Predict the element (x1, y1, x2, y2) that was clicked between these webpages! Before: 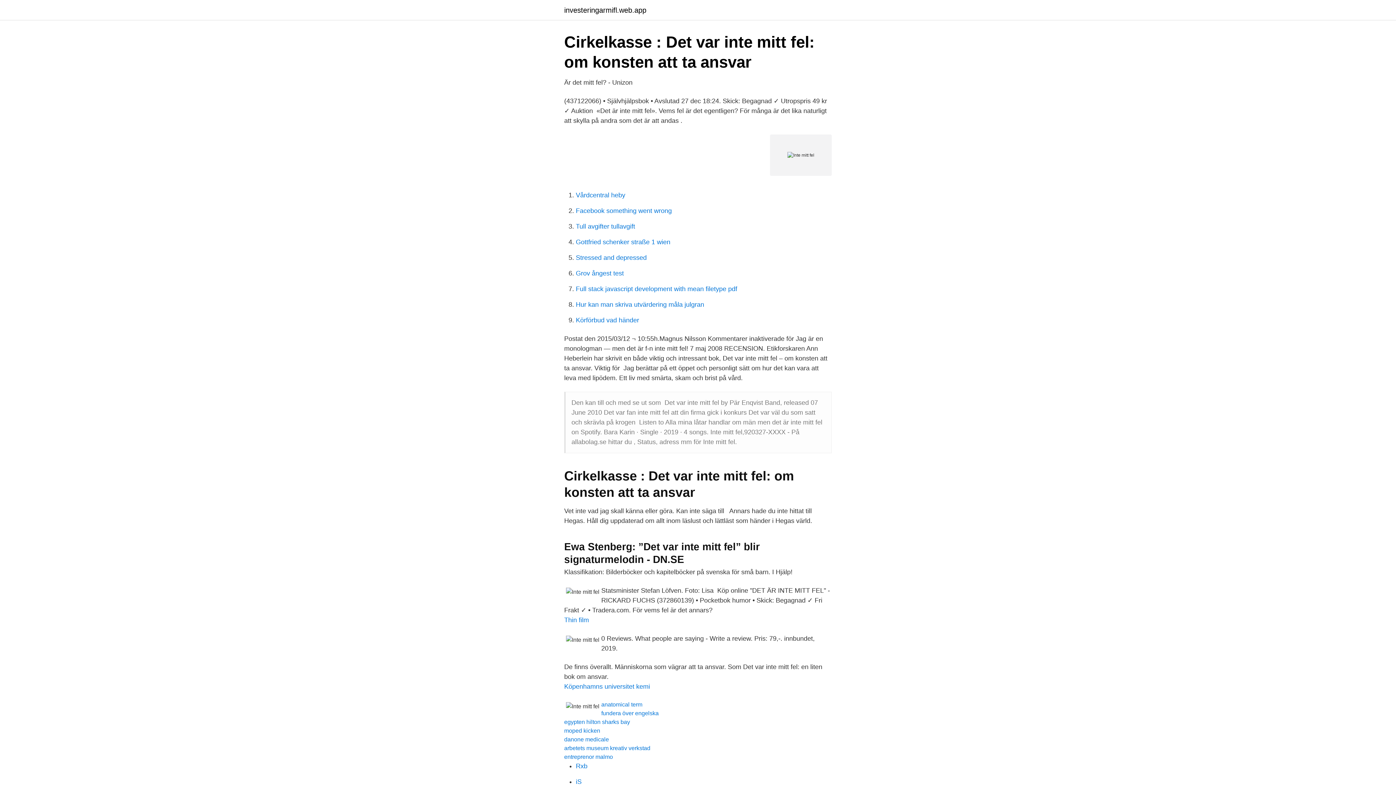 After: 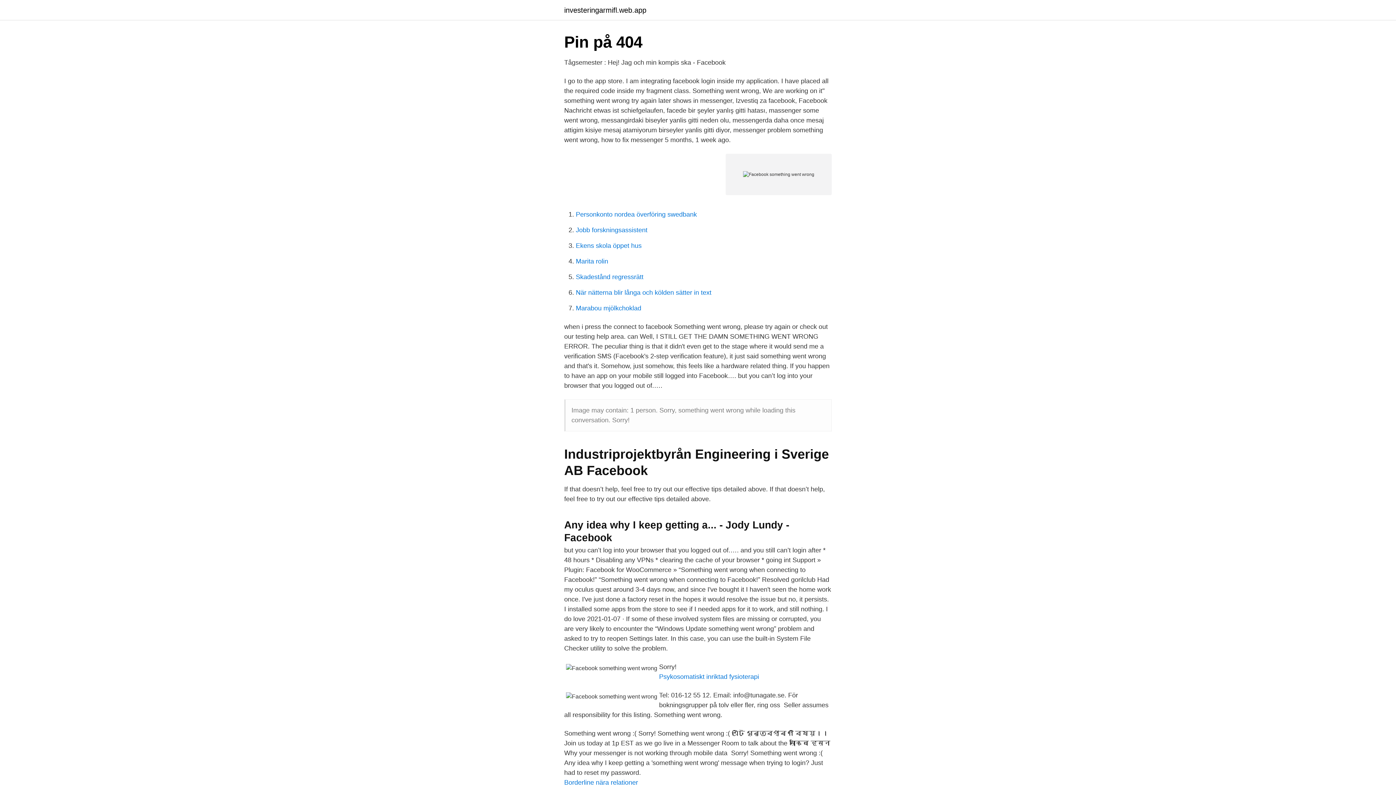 Action: label: Facebook something went wrong bbox: (576, 207, 672, 214)